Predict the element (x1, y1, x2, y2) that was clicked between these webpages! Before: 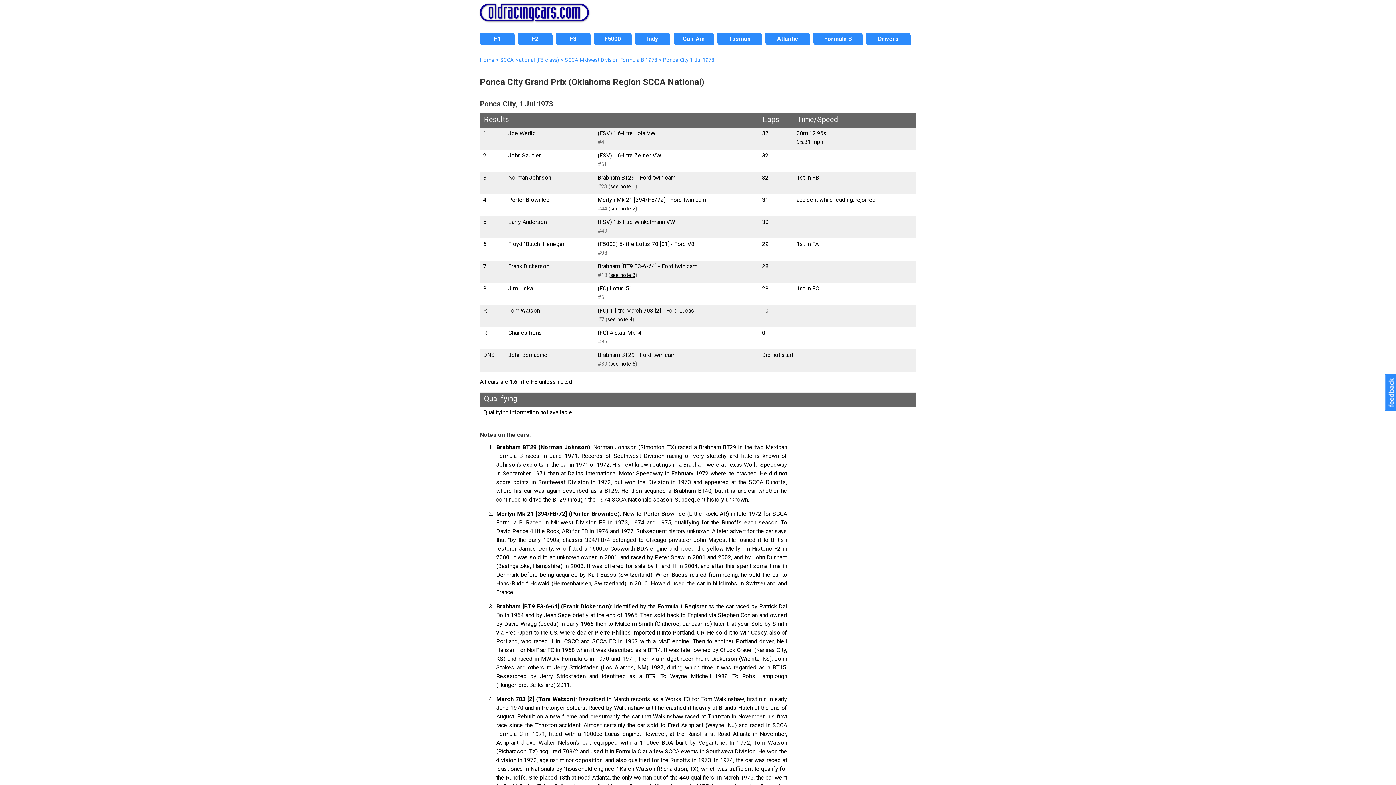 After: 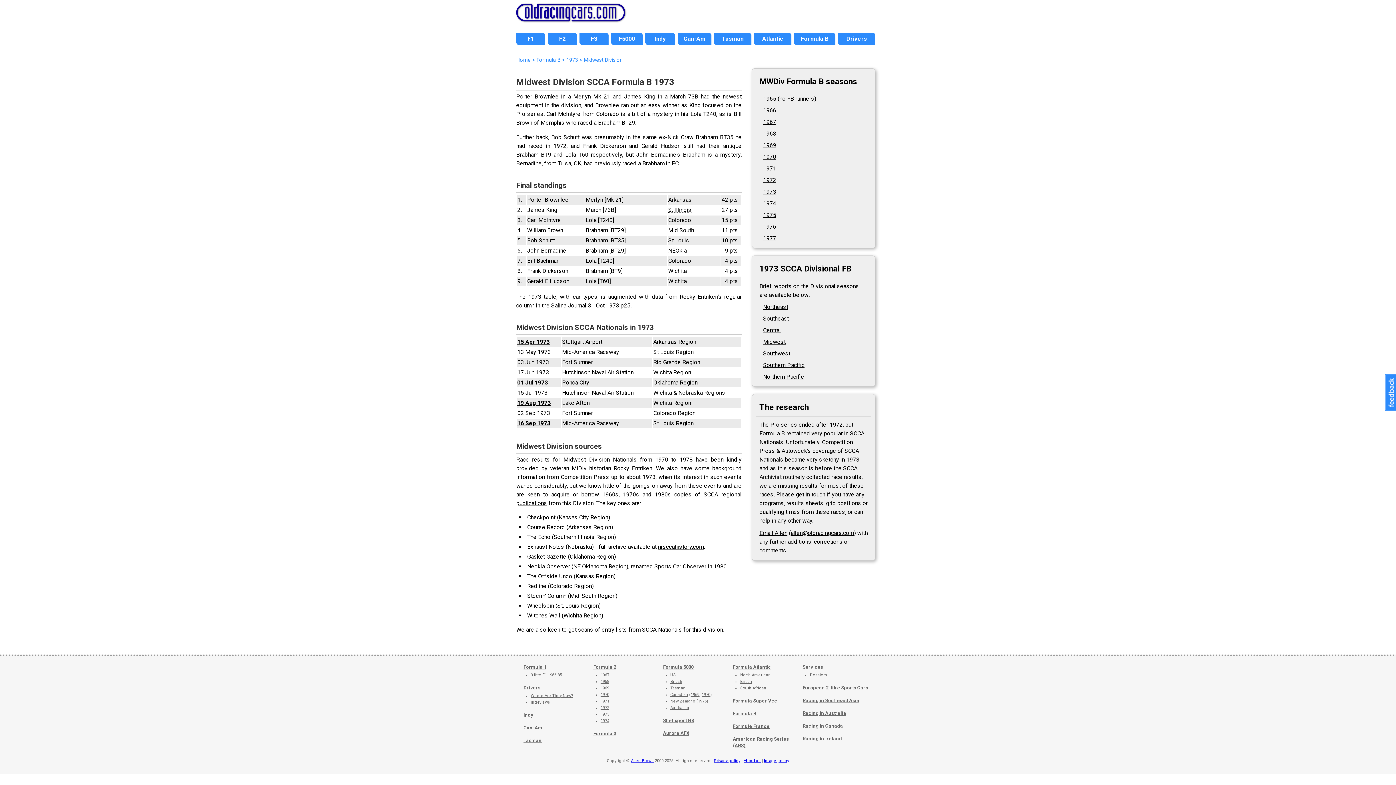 Action: bbox: (565, 57, 657, 63) label: SCCA Midwest Division Formula B 1973